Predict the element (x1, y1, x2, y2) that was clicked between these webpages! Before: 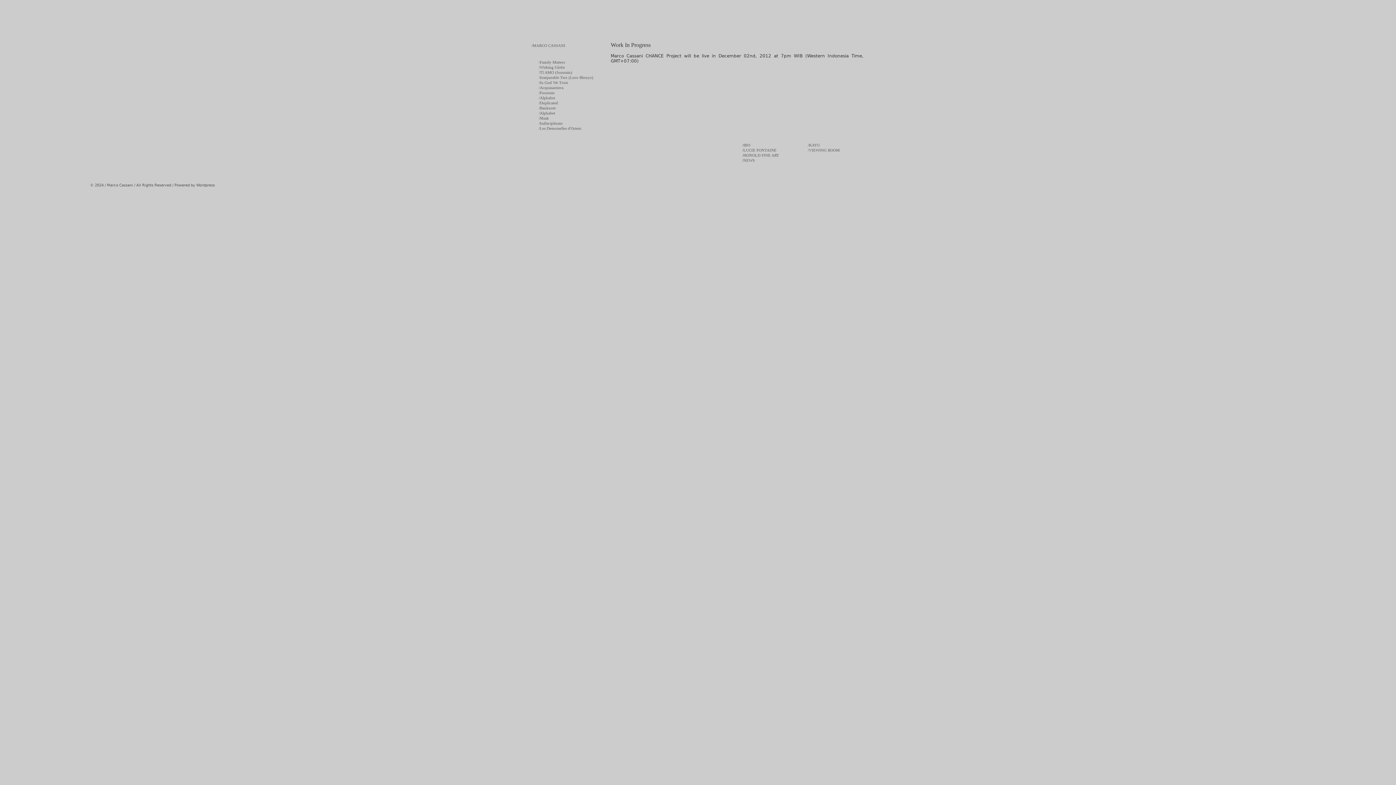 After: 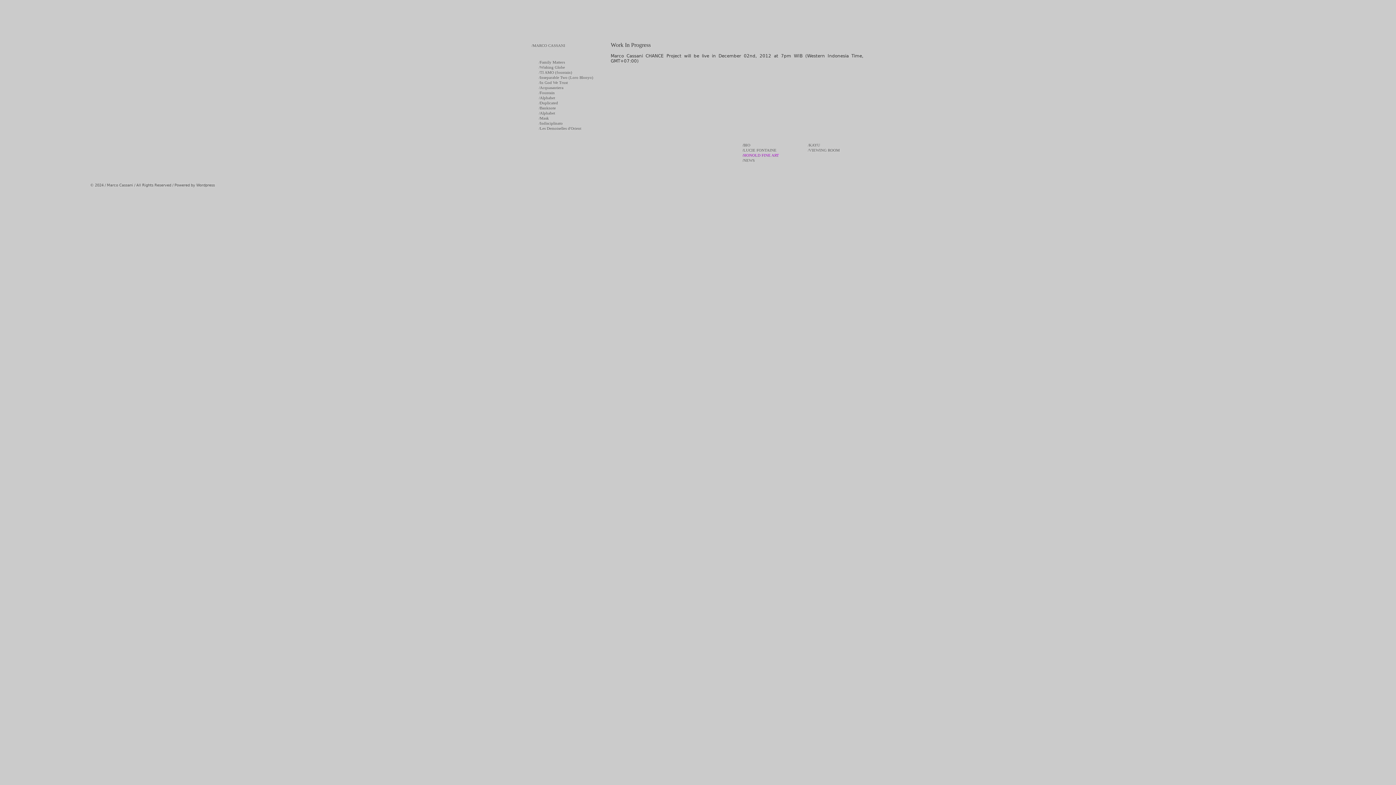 Action: label: /HONOLD FINE ART
/NEWS bbox: (741, 153, 800, 162)